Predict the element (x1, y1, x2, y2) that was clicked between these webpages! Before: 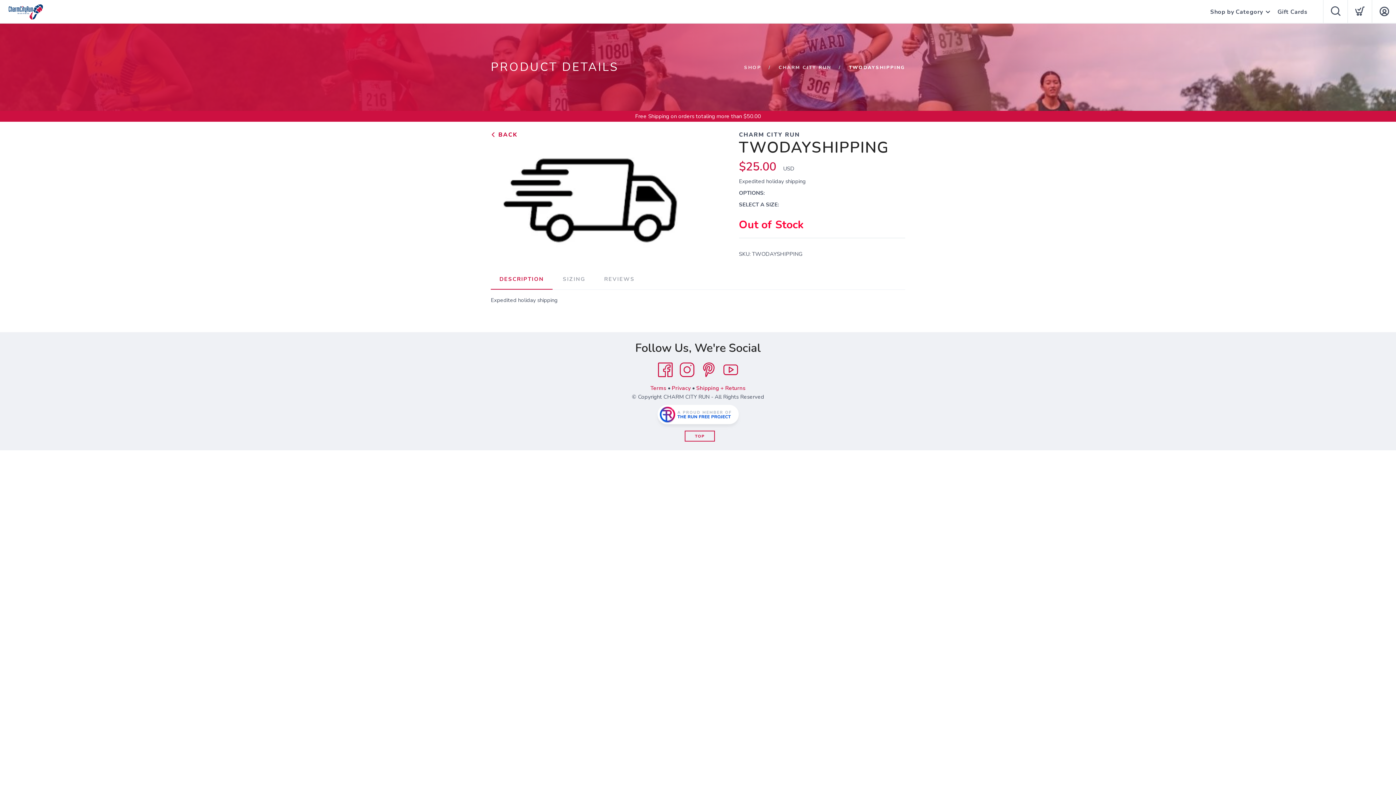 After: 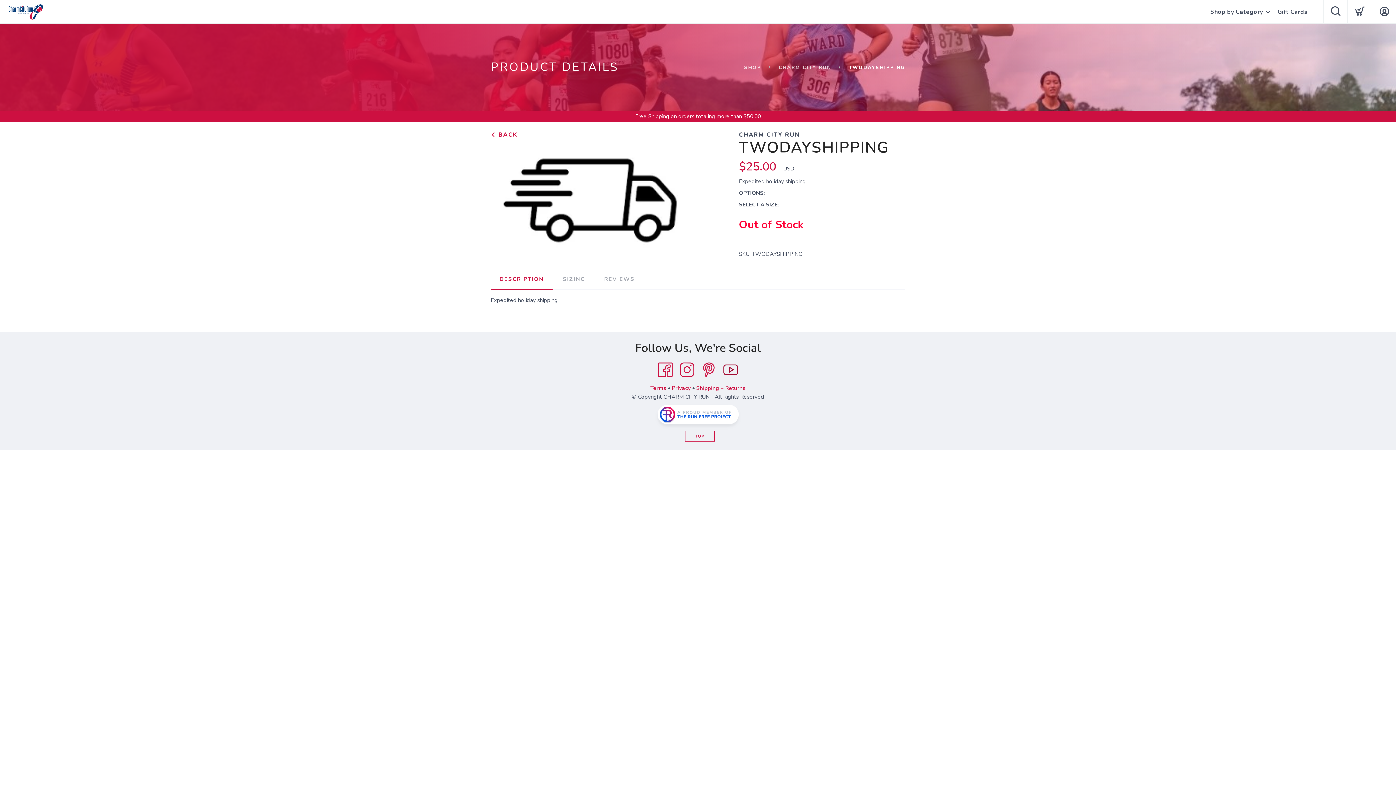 Action: bbox: (720, 359, 741, 381) label: YouTube